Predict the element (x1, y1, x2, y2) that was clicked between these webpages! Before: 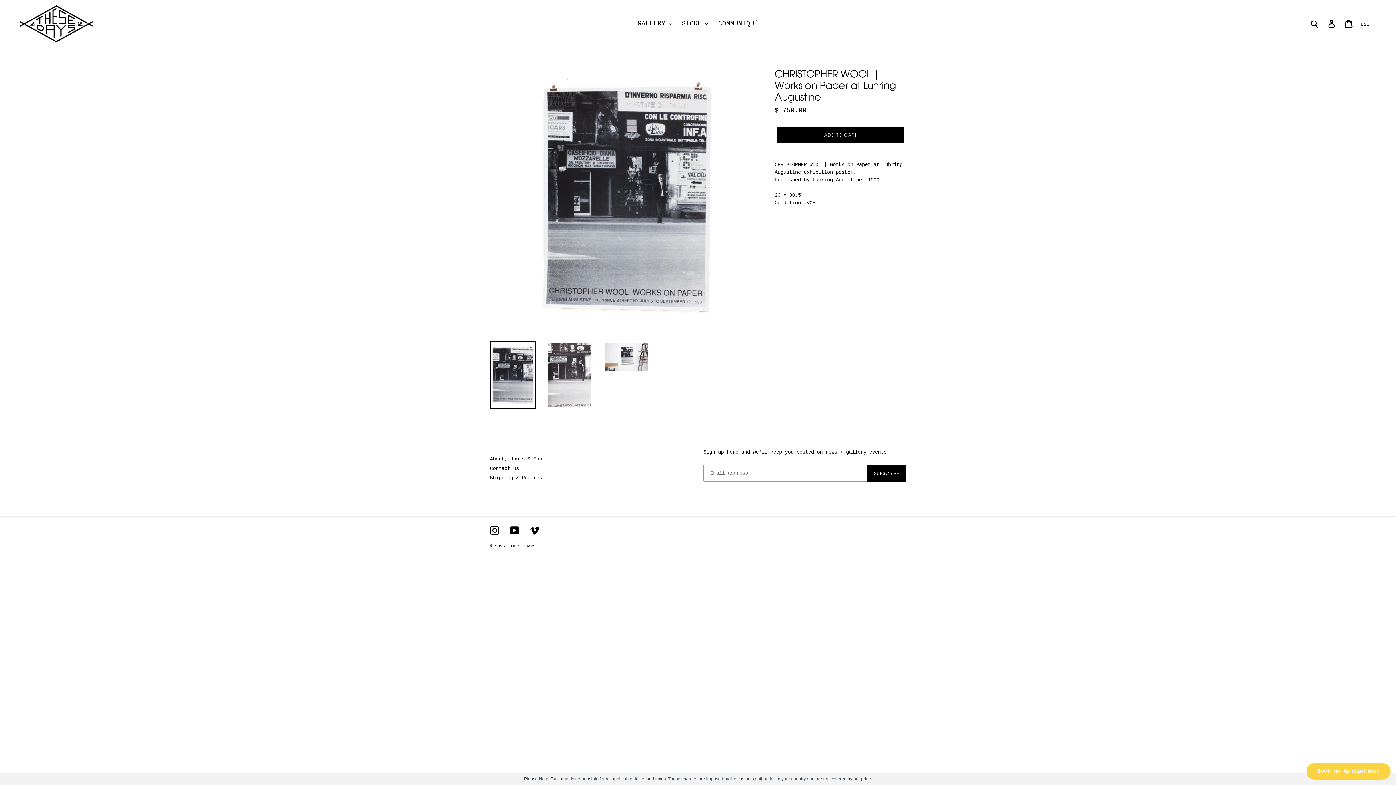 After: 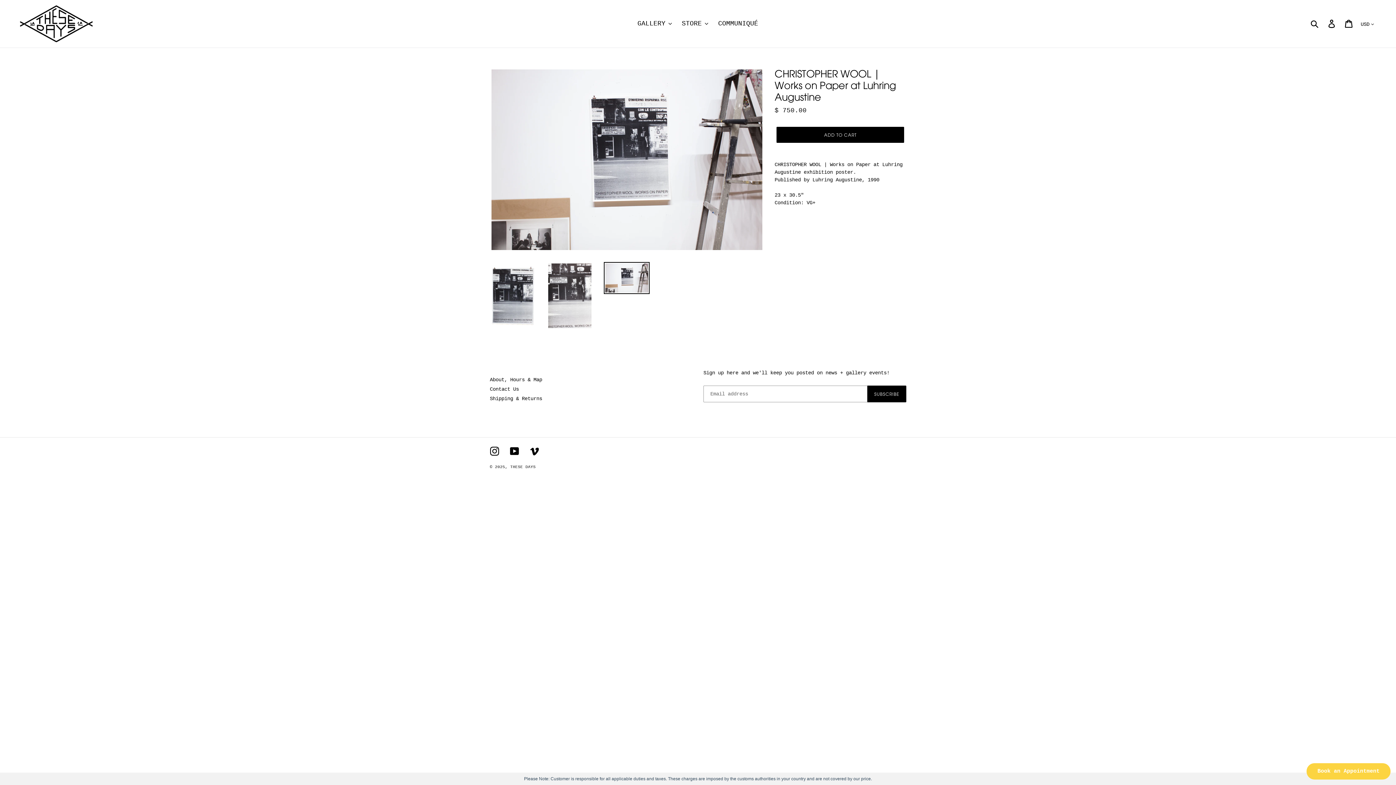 Action: bbox: (603, 341, 649, 373)